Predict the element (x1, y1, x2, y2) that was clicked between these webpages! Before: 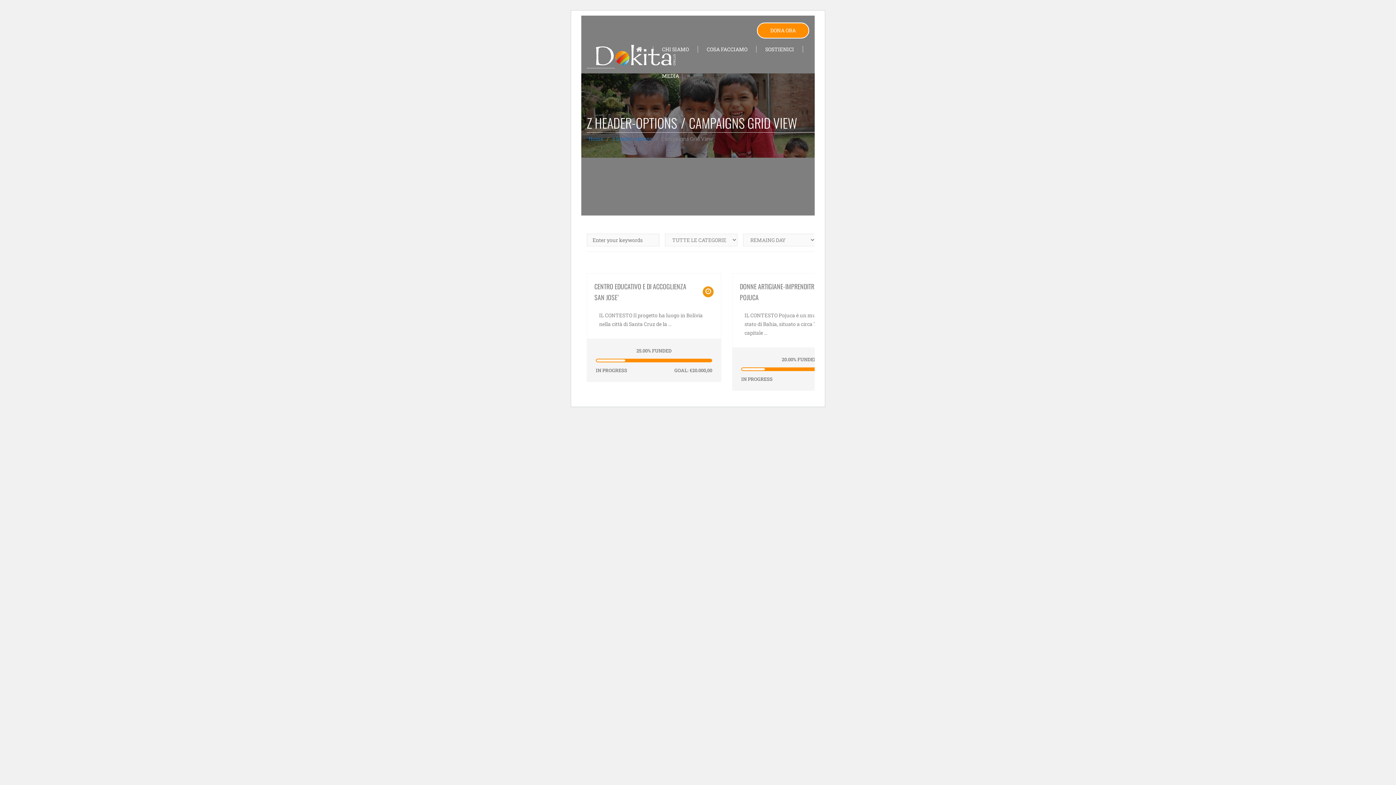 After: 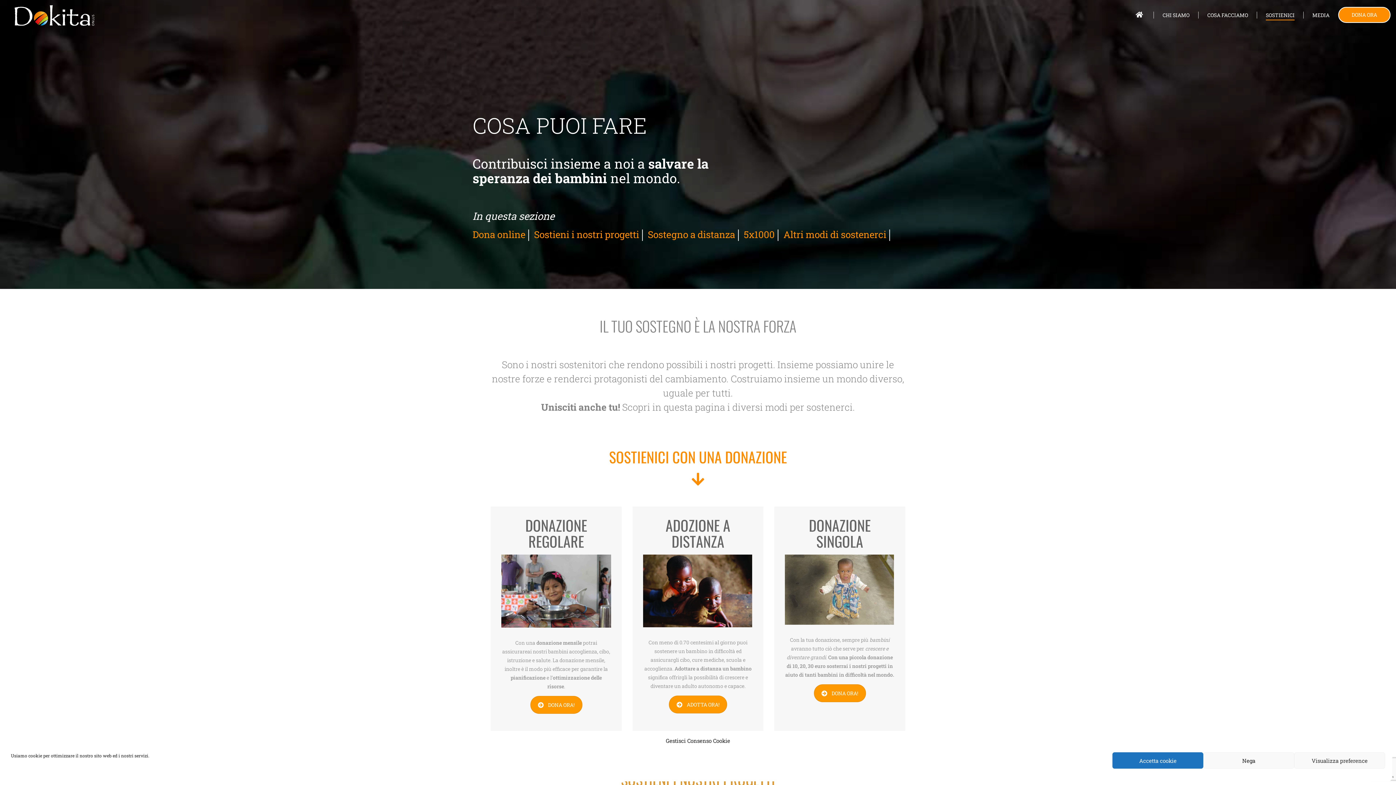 Action: bbox: (756, 45, 803, 52) label: SOSTIENICI